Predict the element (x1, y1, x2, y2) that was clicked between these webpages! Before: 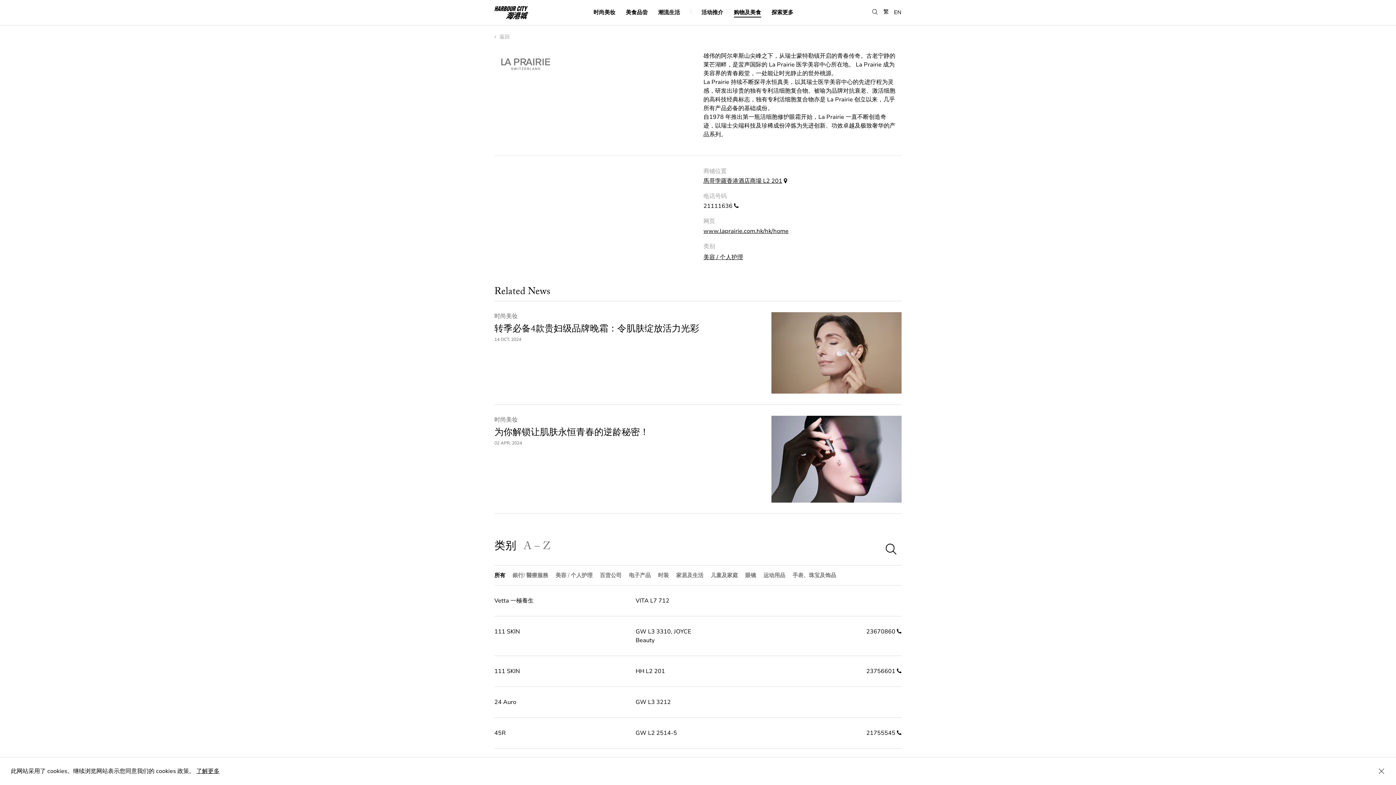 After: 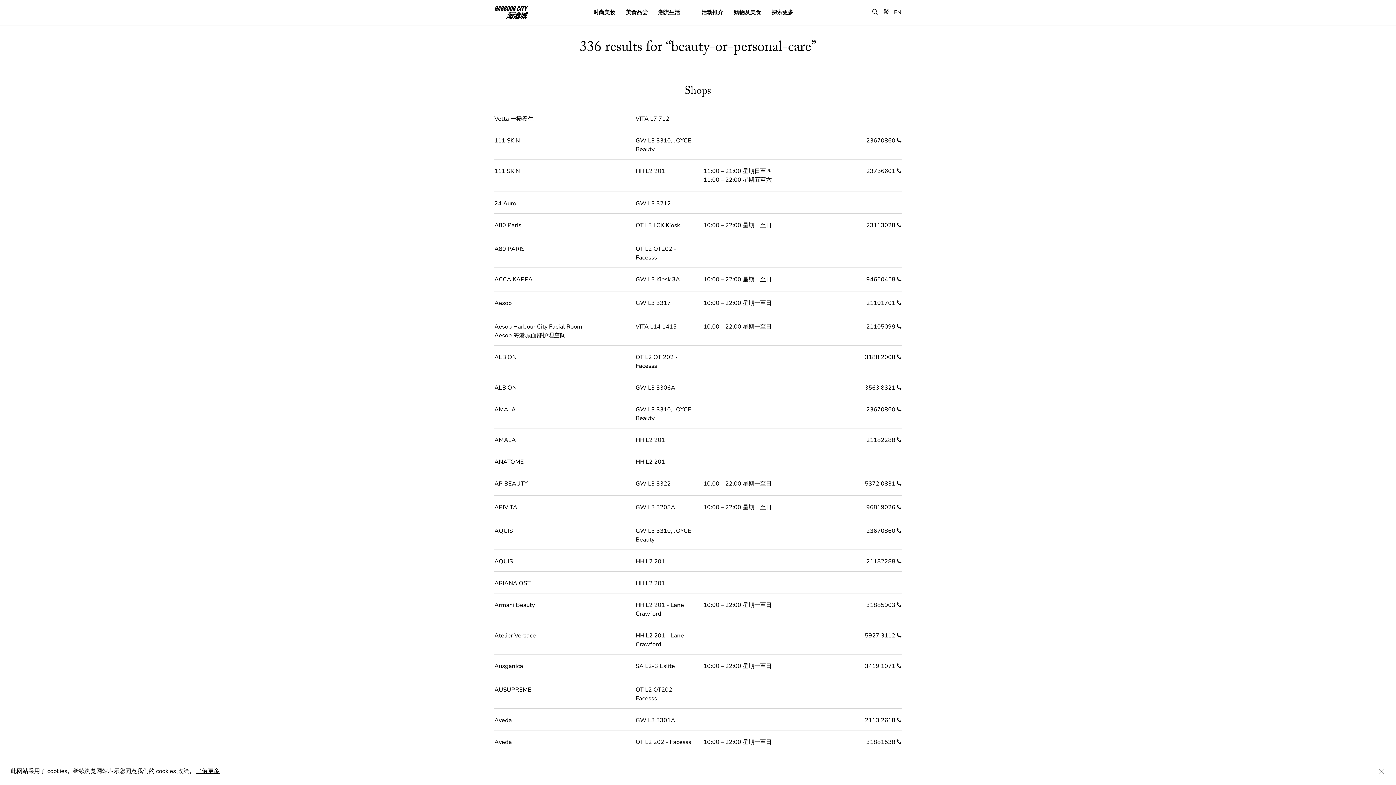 Action: bbox: (703, 253, 743, 261) label: 美容 / 个人护理